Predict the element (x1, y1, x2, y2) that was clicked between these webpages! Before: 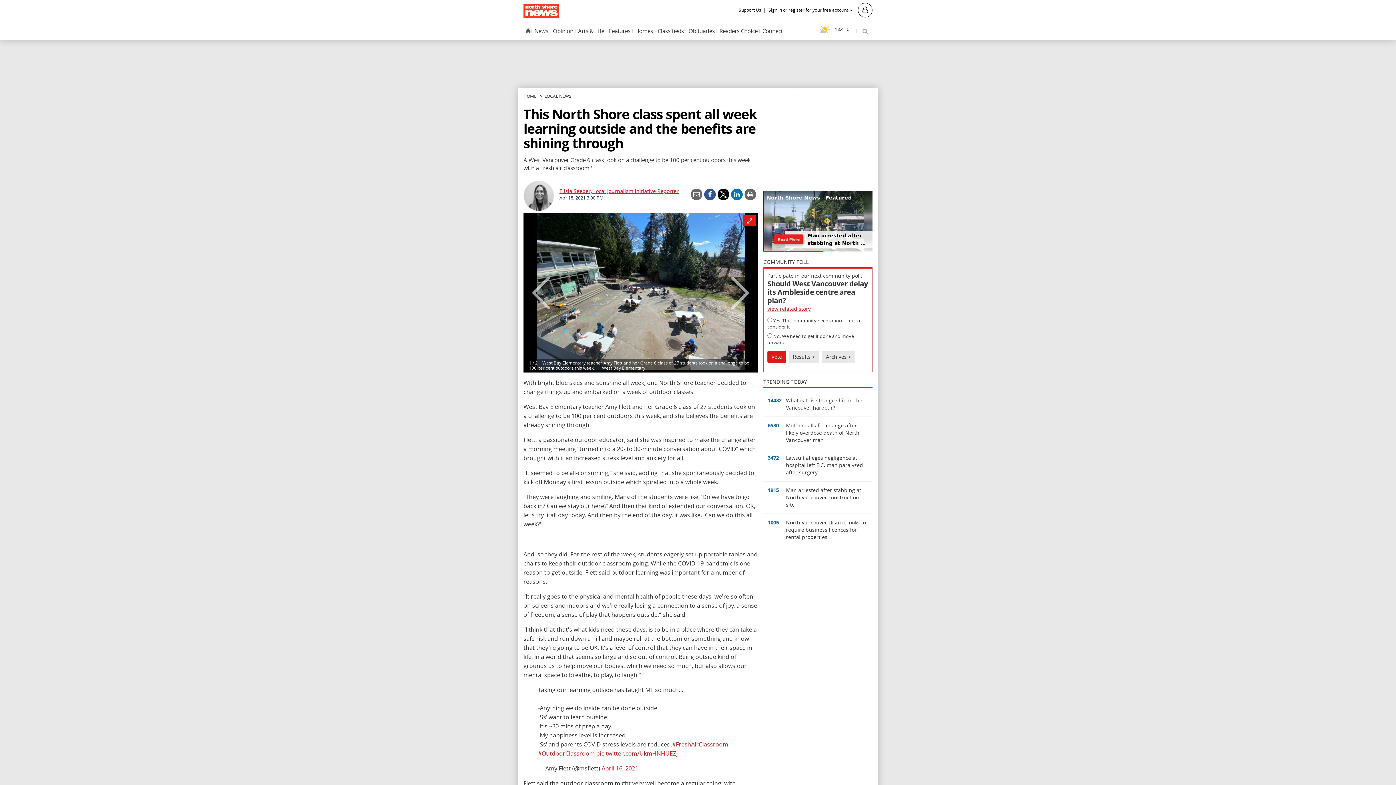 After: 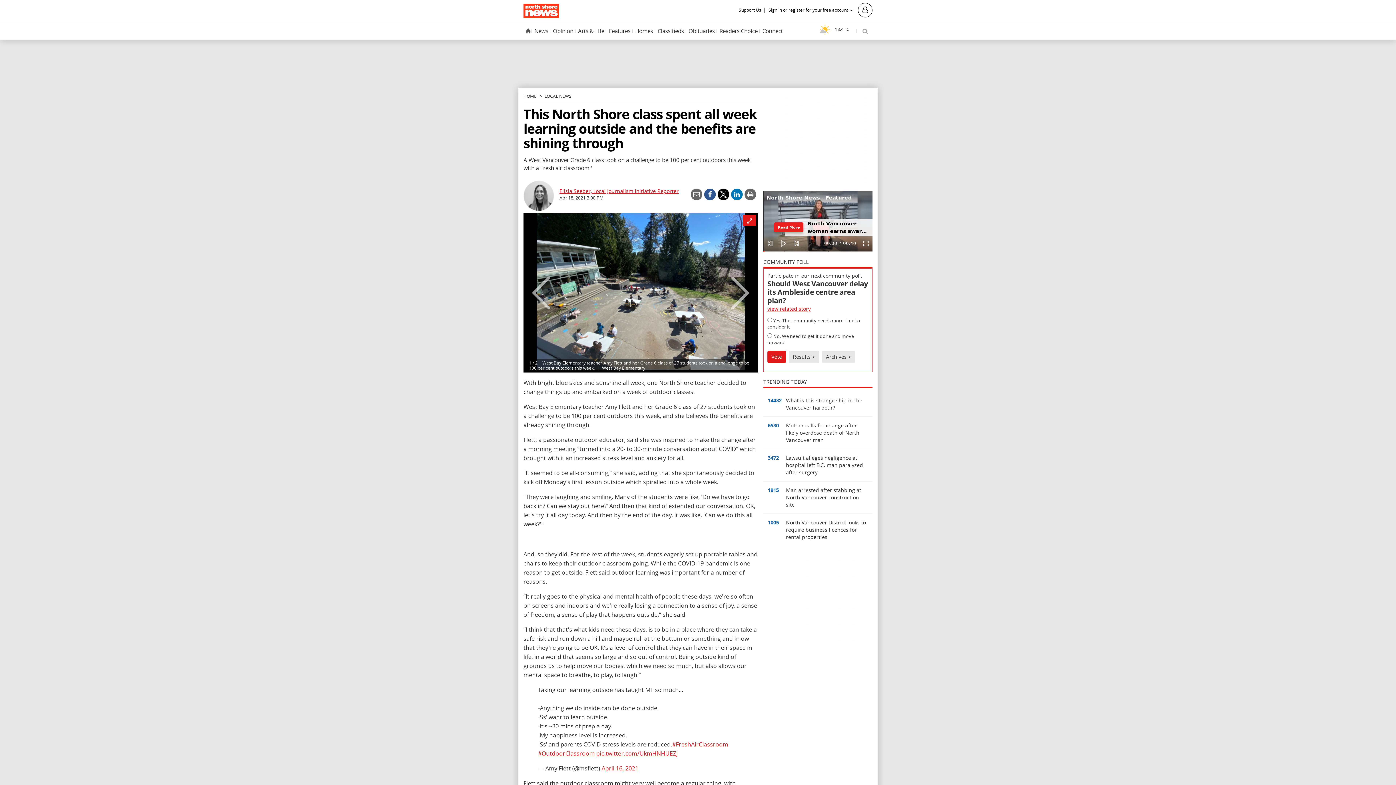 Action: label: Read More bbox: (774, 234, 803, 244)